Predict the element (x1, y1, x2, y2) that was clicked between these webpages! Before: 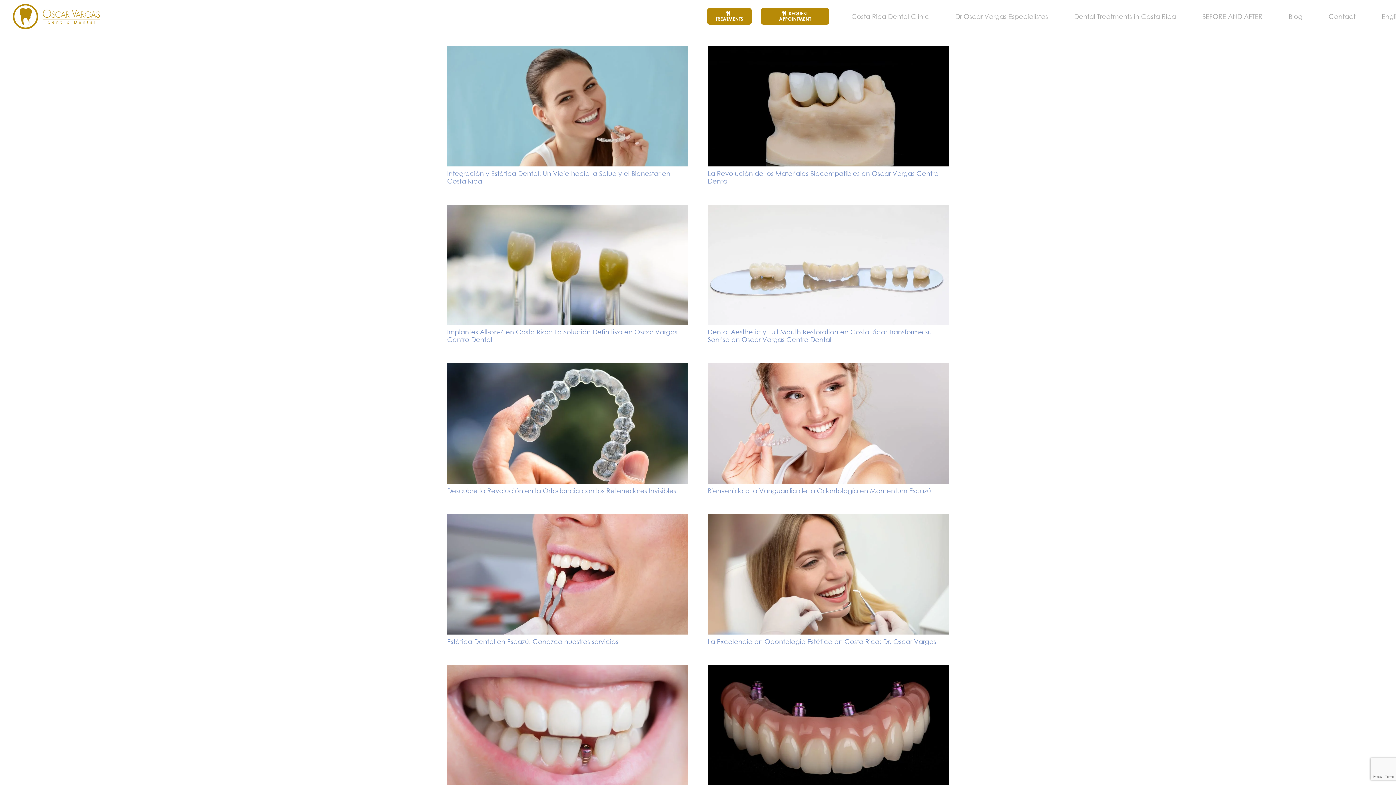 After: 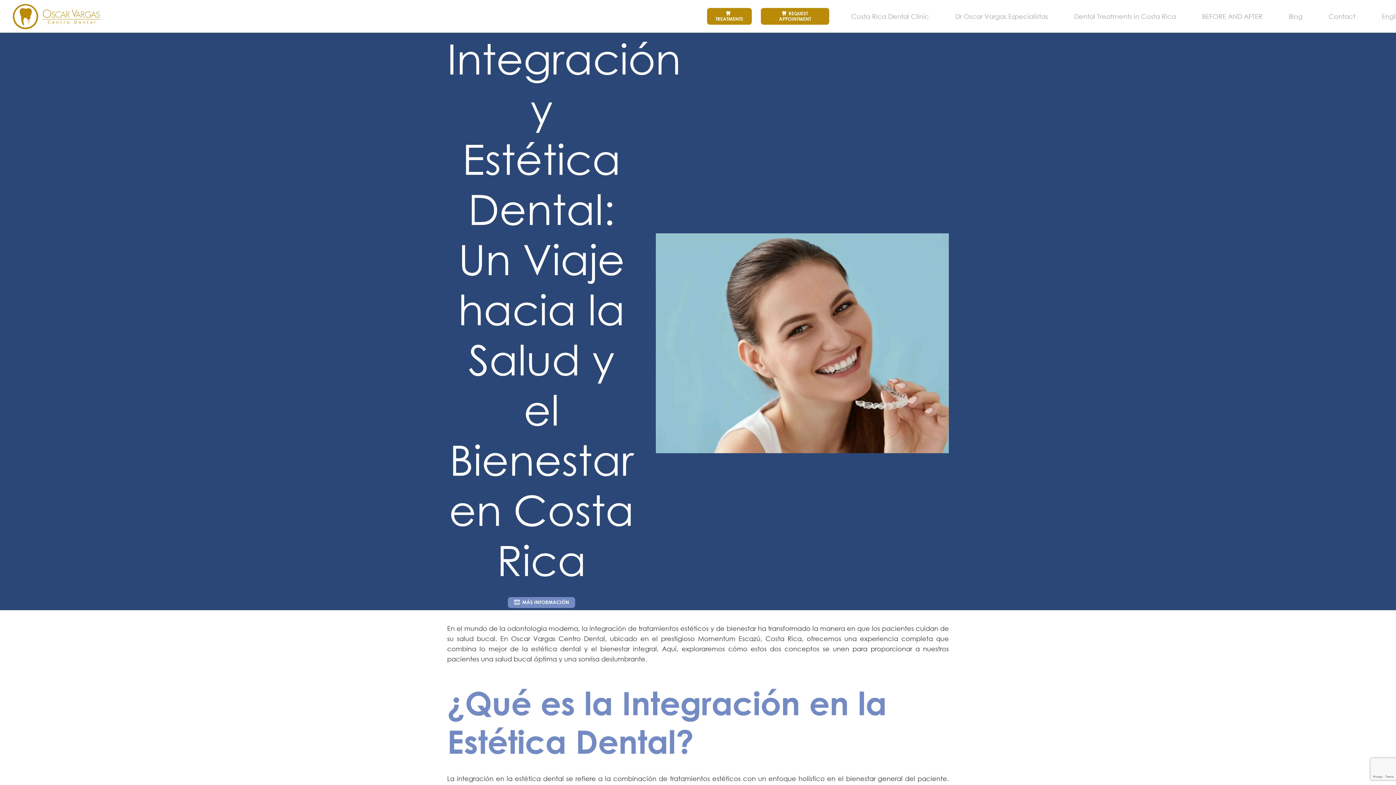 Action: bbox: (447, 46, 688, 54) label: Integración y Estética Dental: Un Viaje hacia la Salud y el Bienestar en Costa Rica